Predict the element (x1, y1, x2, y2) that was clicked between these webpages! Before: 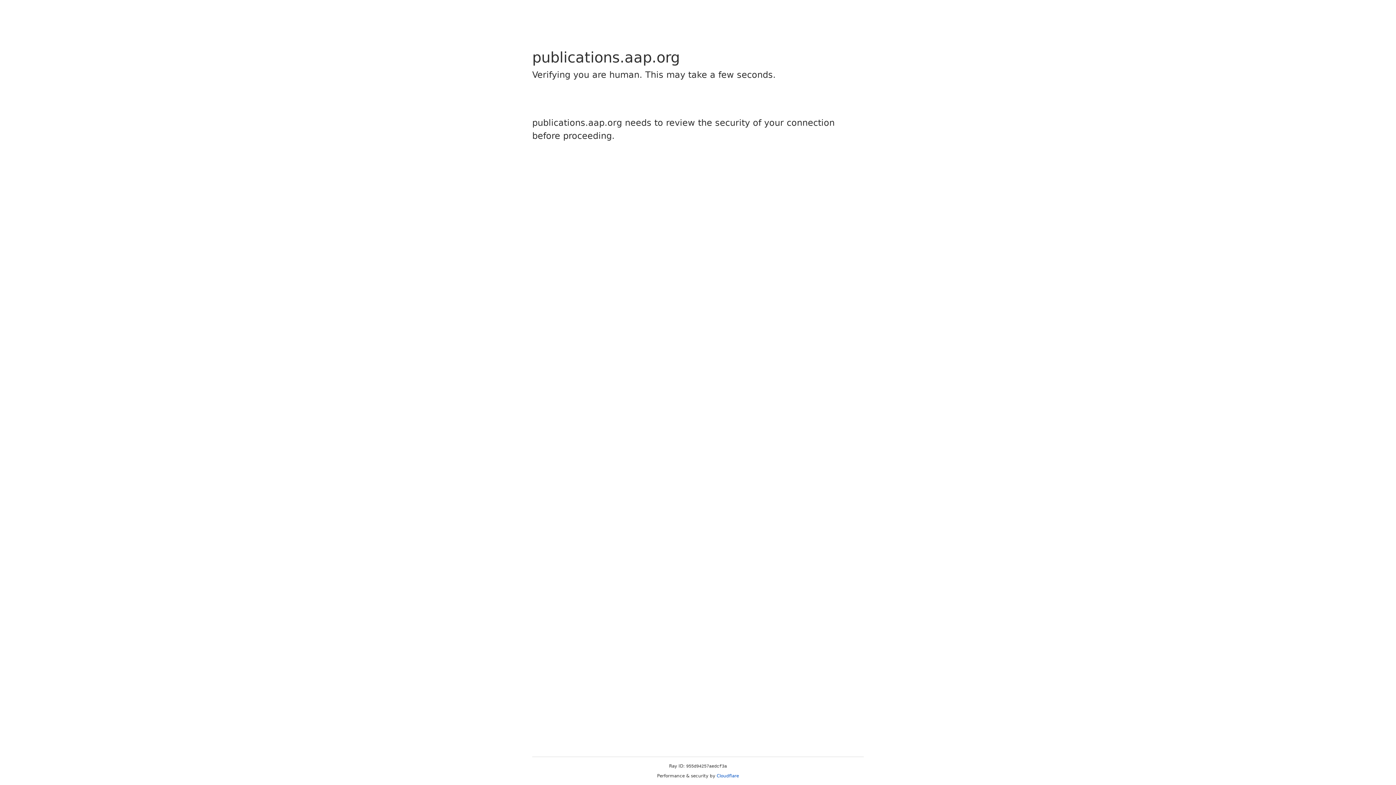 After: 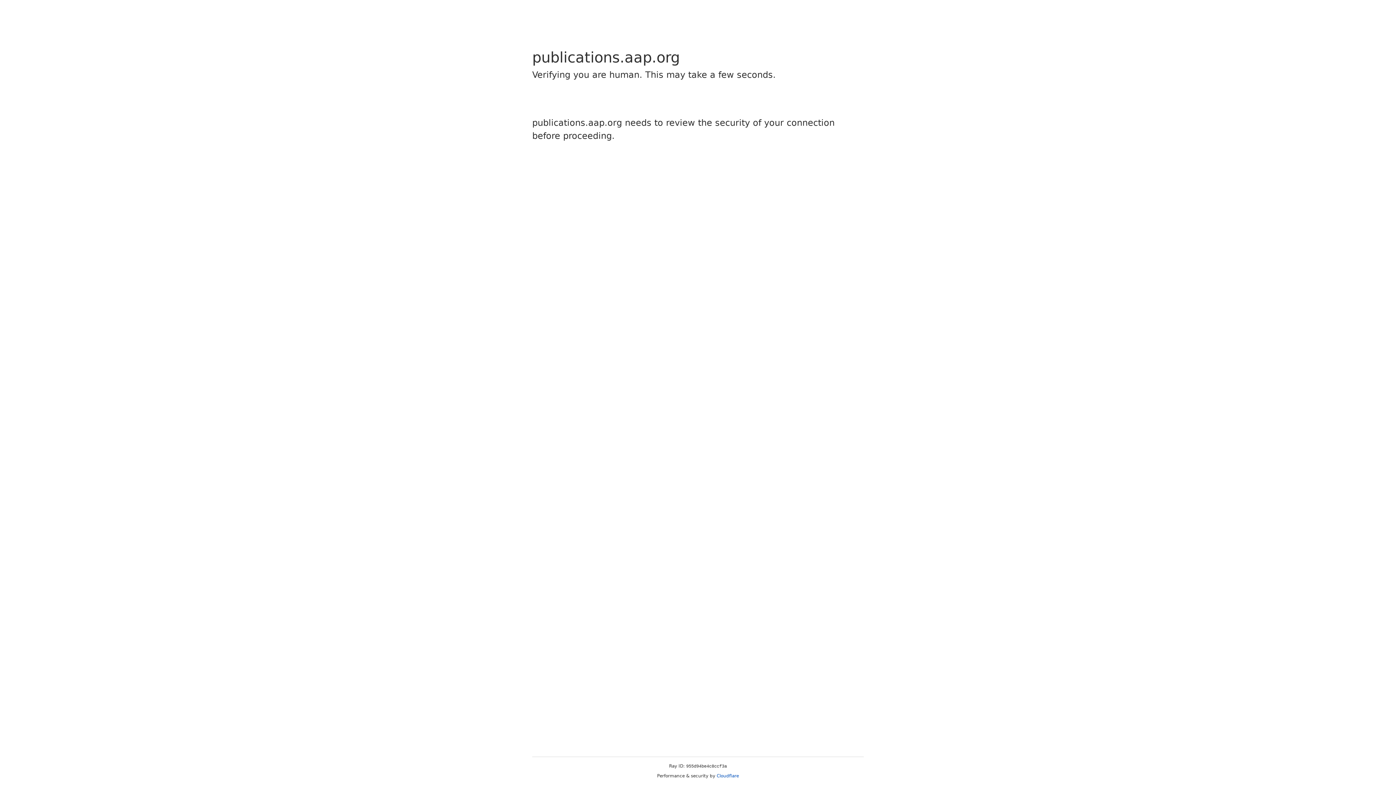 Action: bbox: (716, 773, 739, 778) label: Cloudflare